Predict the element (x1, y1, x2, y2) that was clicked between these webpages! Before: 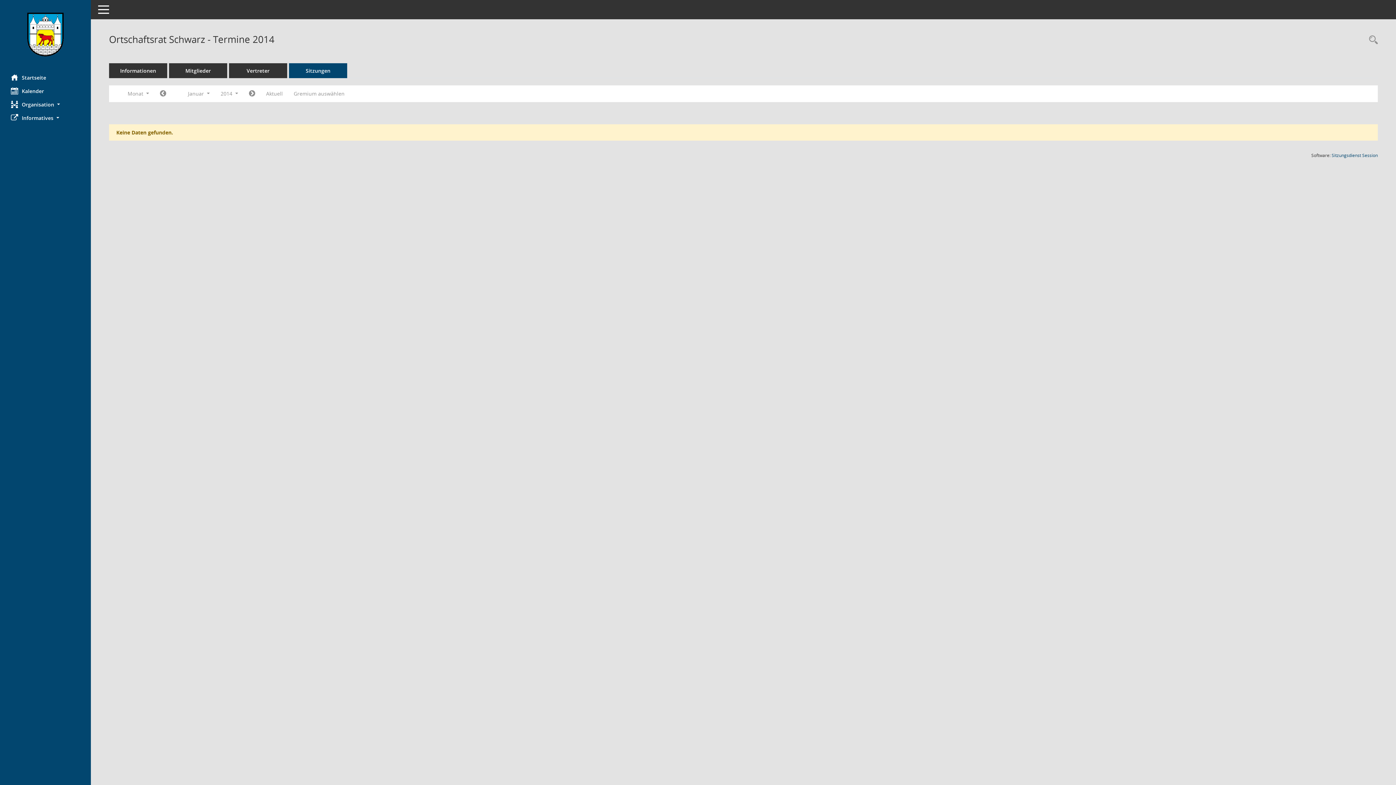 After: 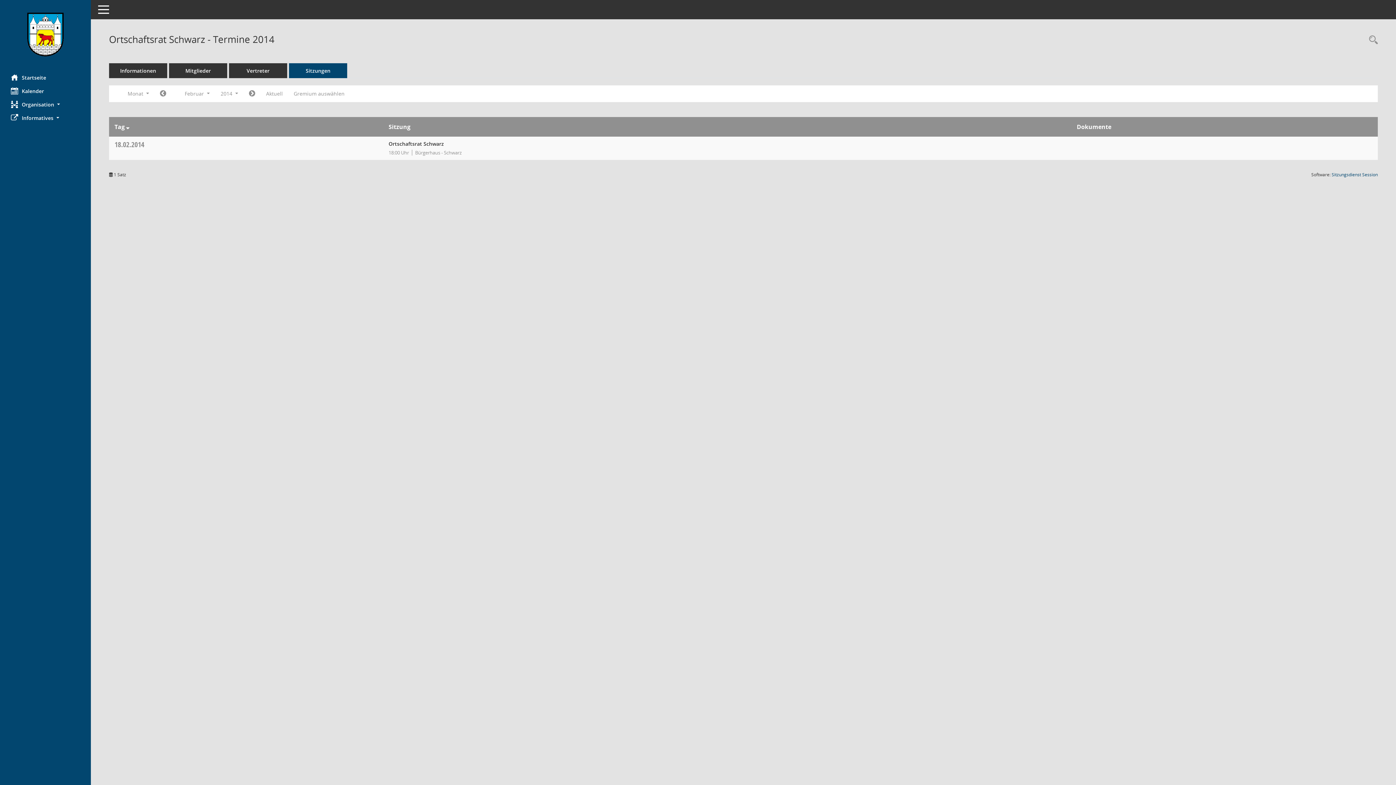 Action: bbox: (243, 87, 260, 100) label: Jahr: 2014 Monat: 2